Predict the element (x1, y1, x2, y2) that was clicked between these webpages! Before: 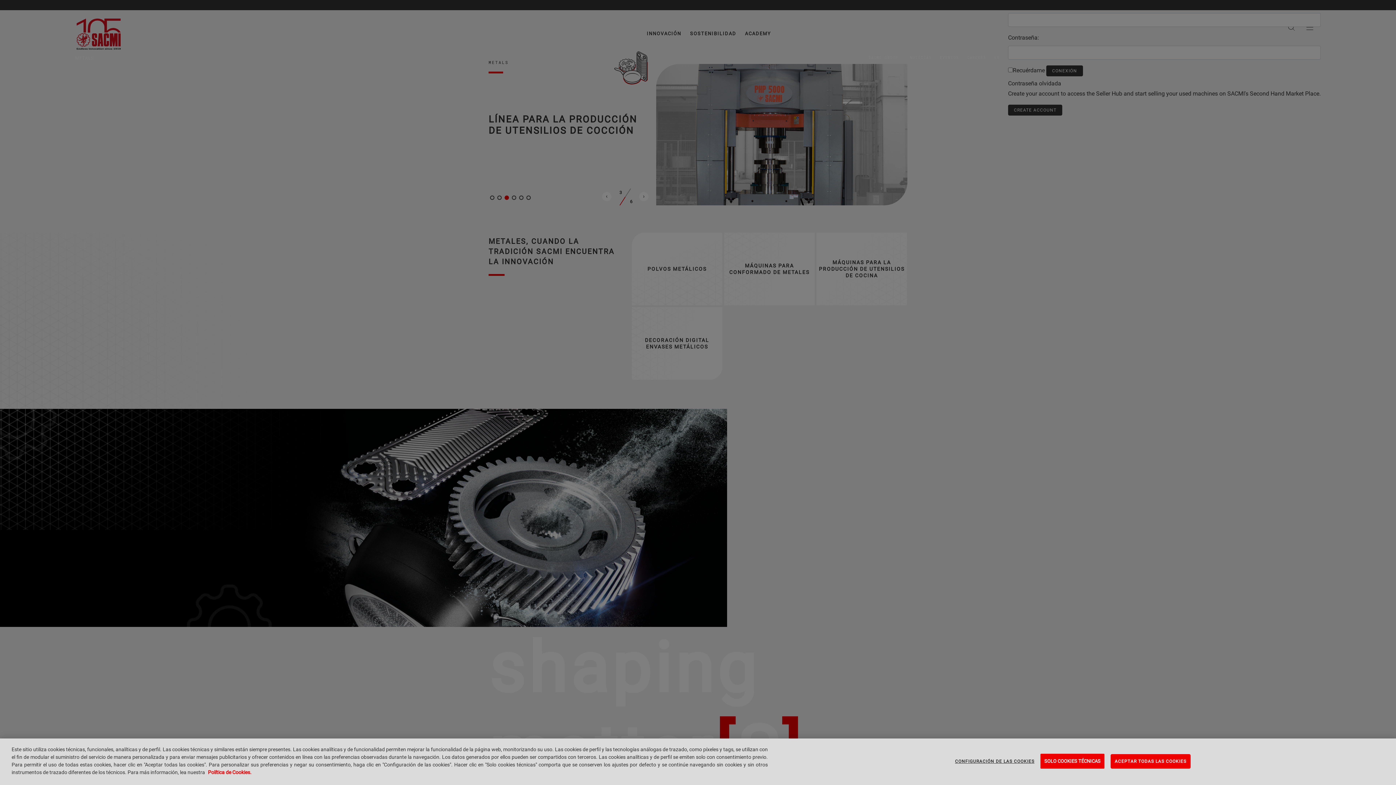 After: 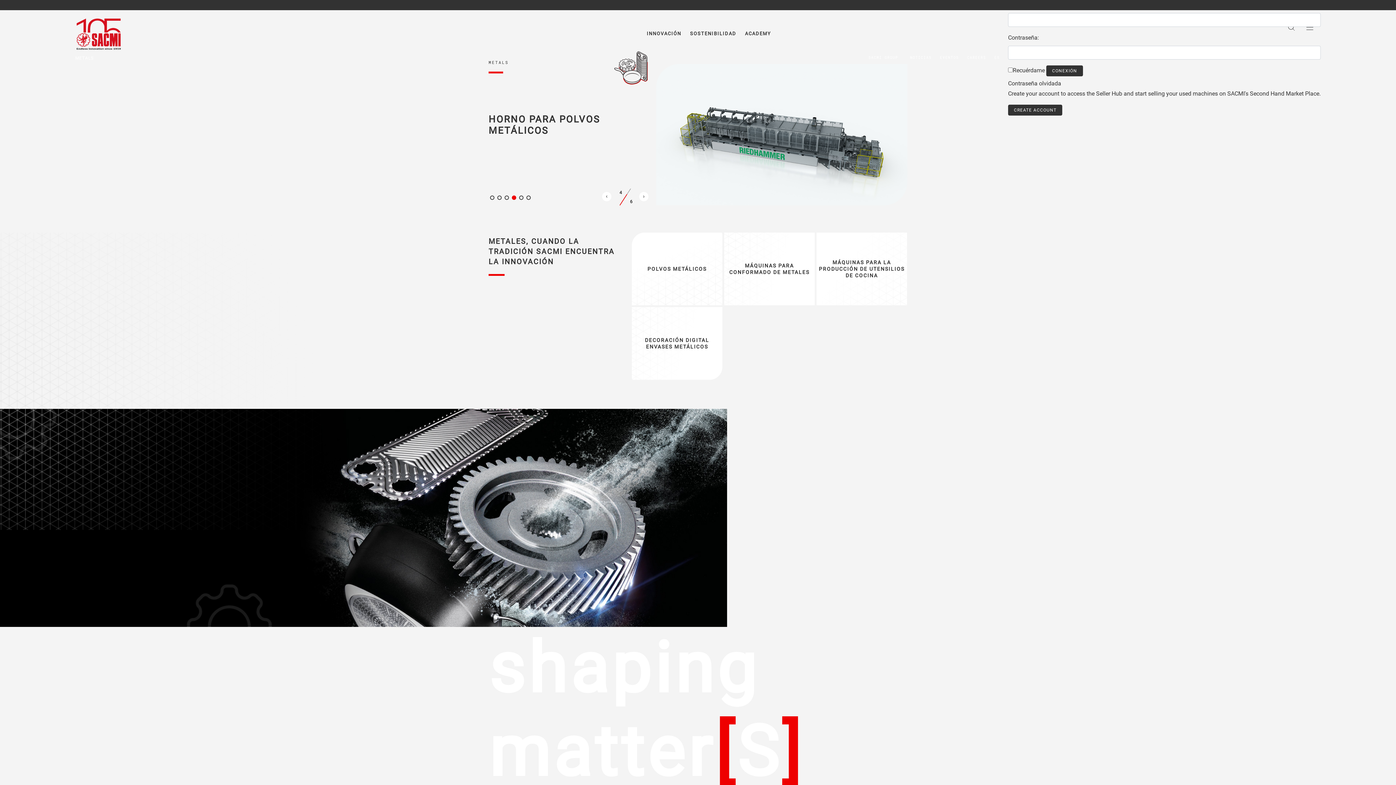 Action: label: SOLO COOKIES TÉCNICAS bbox: (1040, 754, 1104, 769)